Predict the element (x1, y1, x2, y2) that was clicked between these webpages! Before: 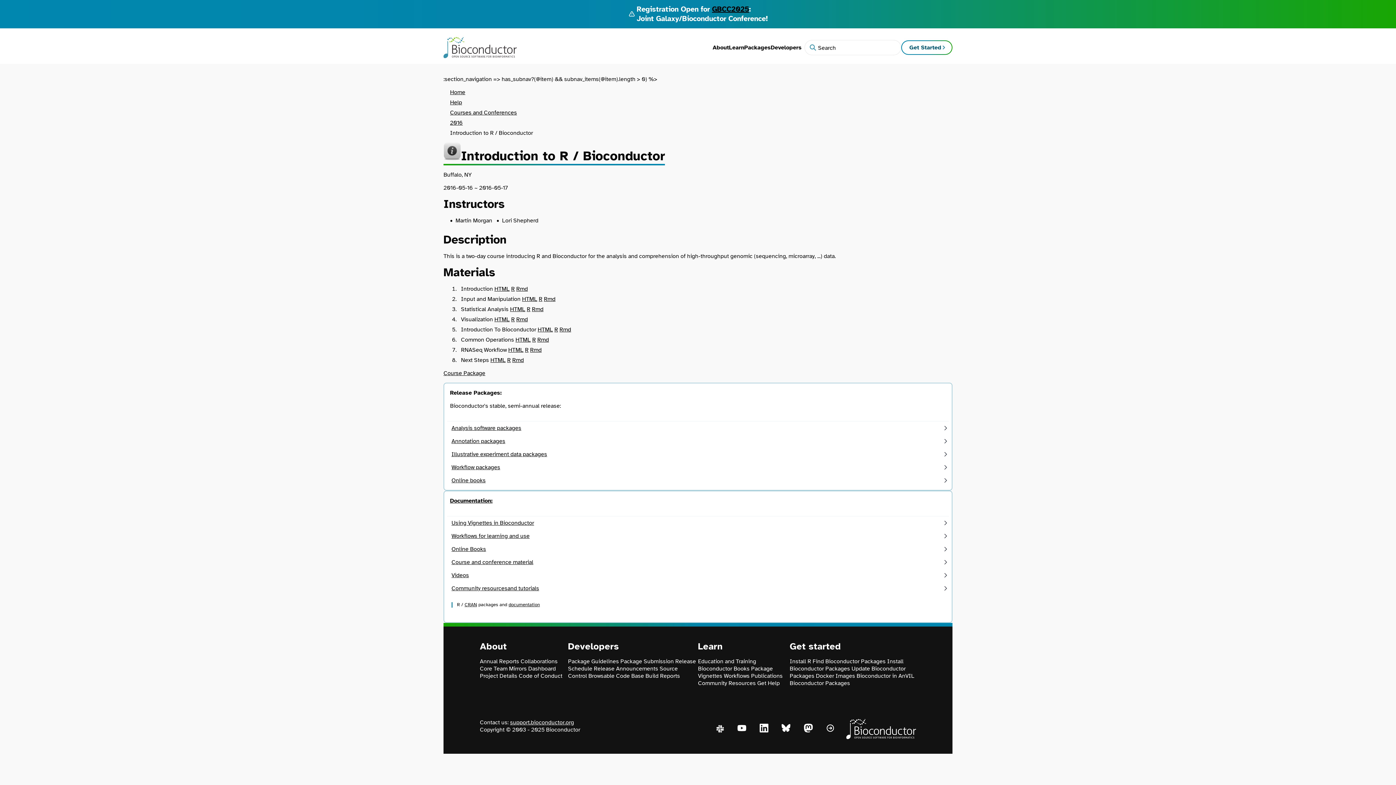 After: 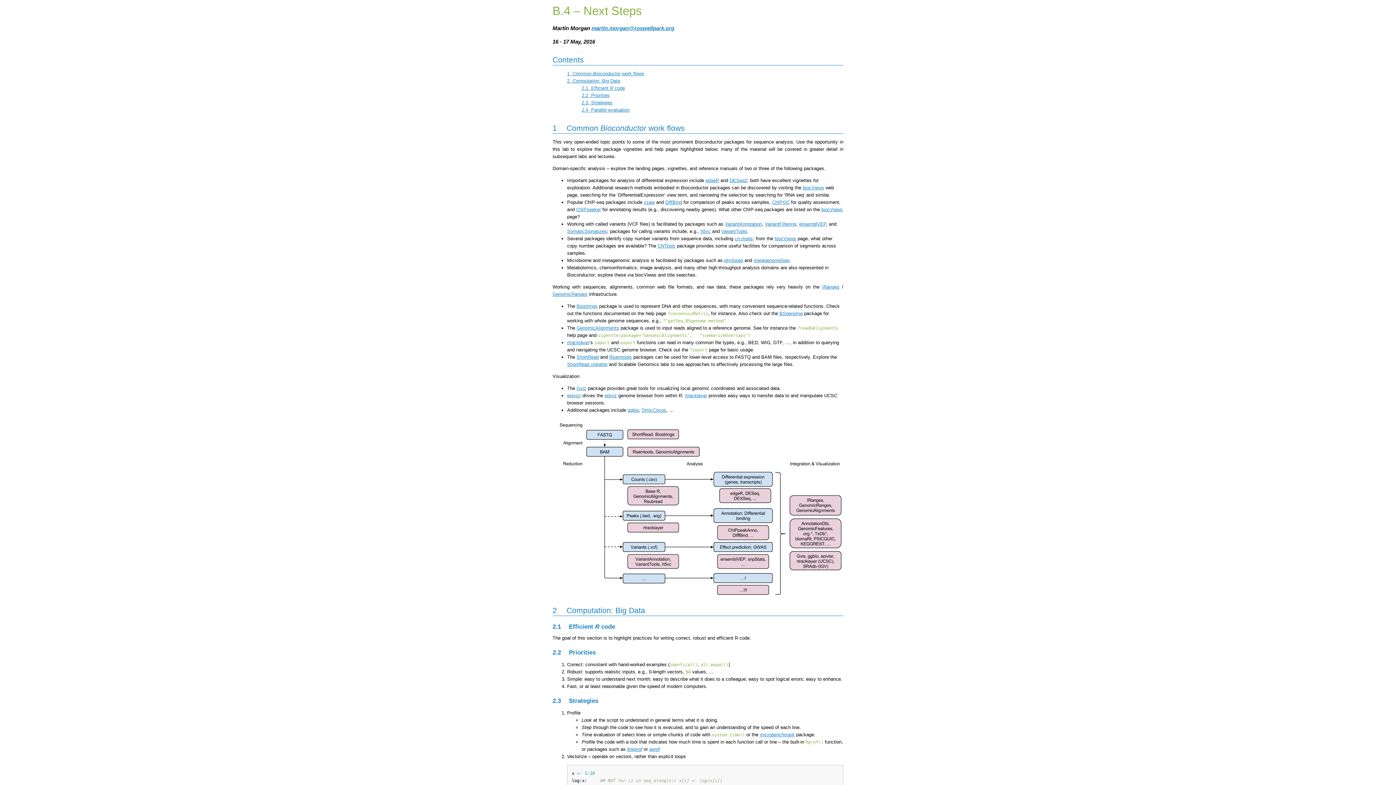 Action: bbox: (490, 356, 505, 363) label: HTML